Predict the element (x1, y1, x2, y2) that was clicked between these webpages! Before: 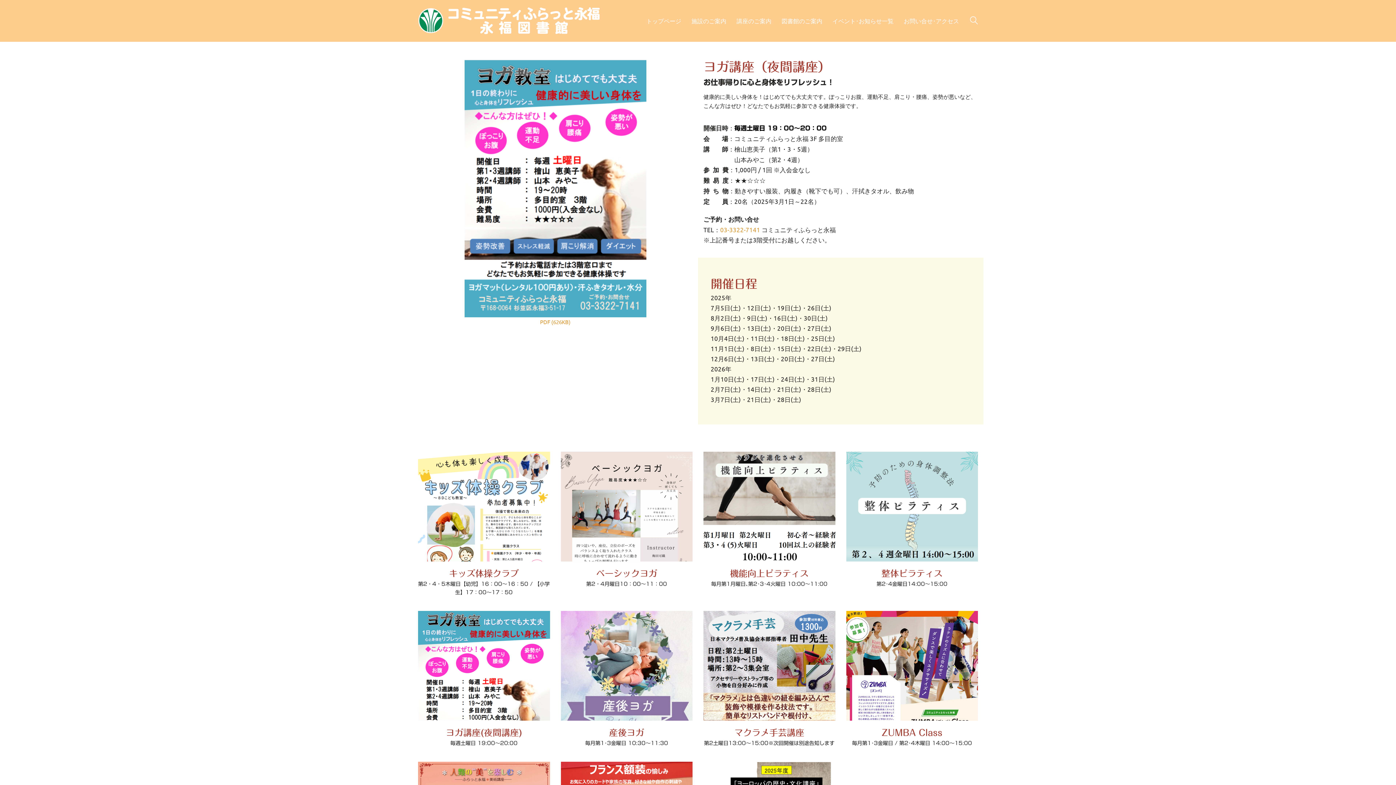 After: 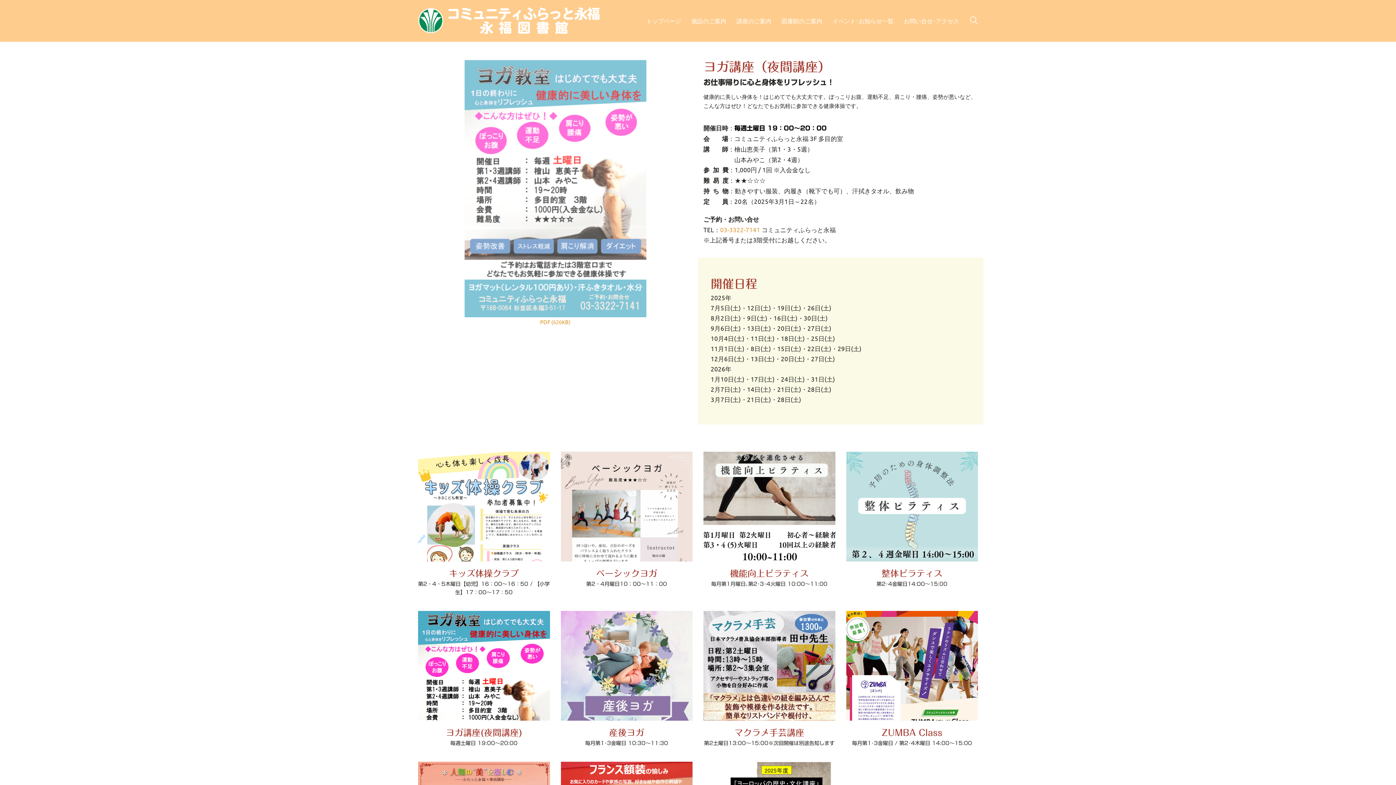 Action: bbox: (464, 60, 646, 317)